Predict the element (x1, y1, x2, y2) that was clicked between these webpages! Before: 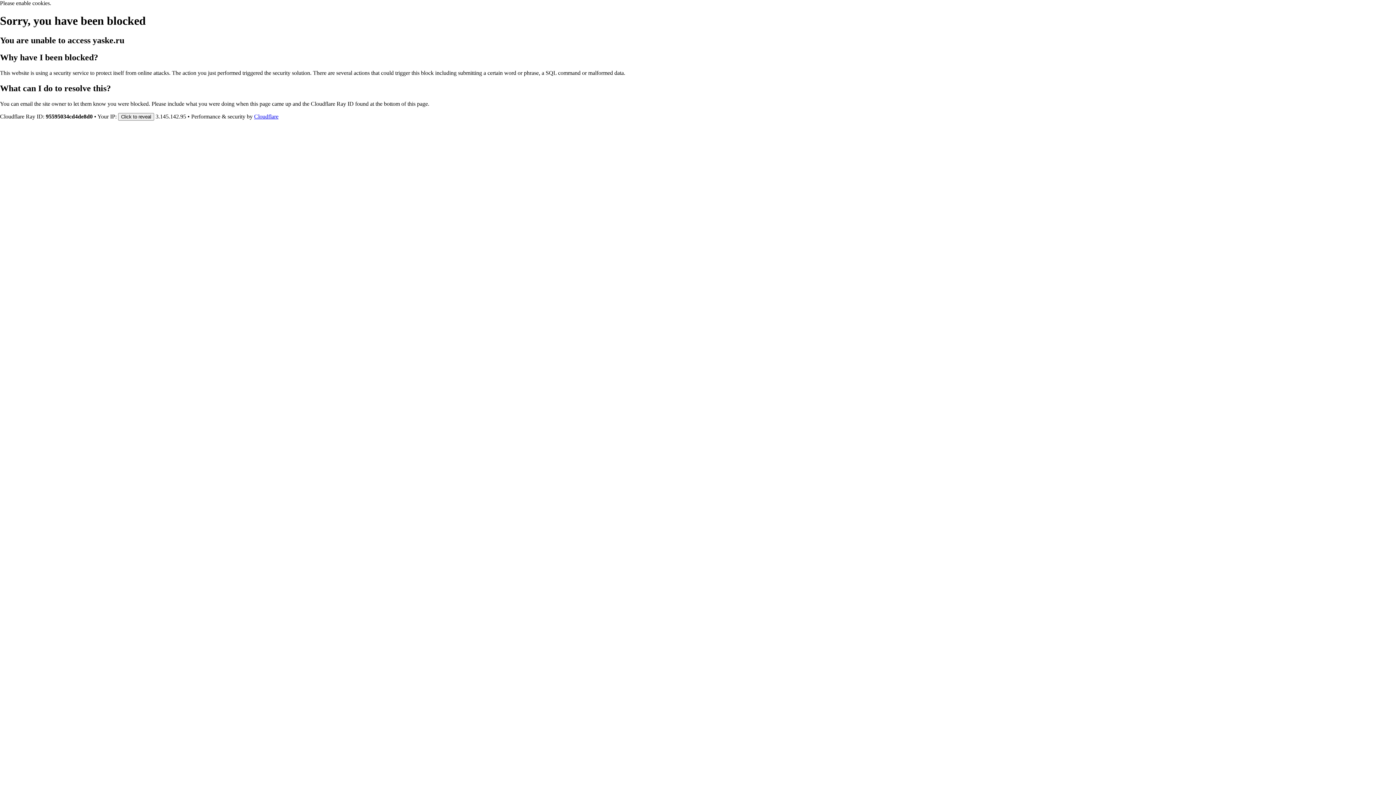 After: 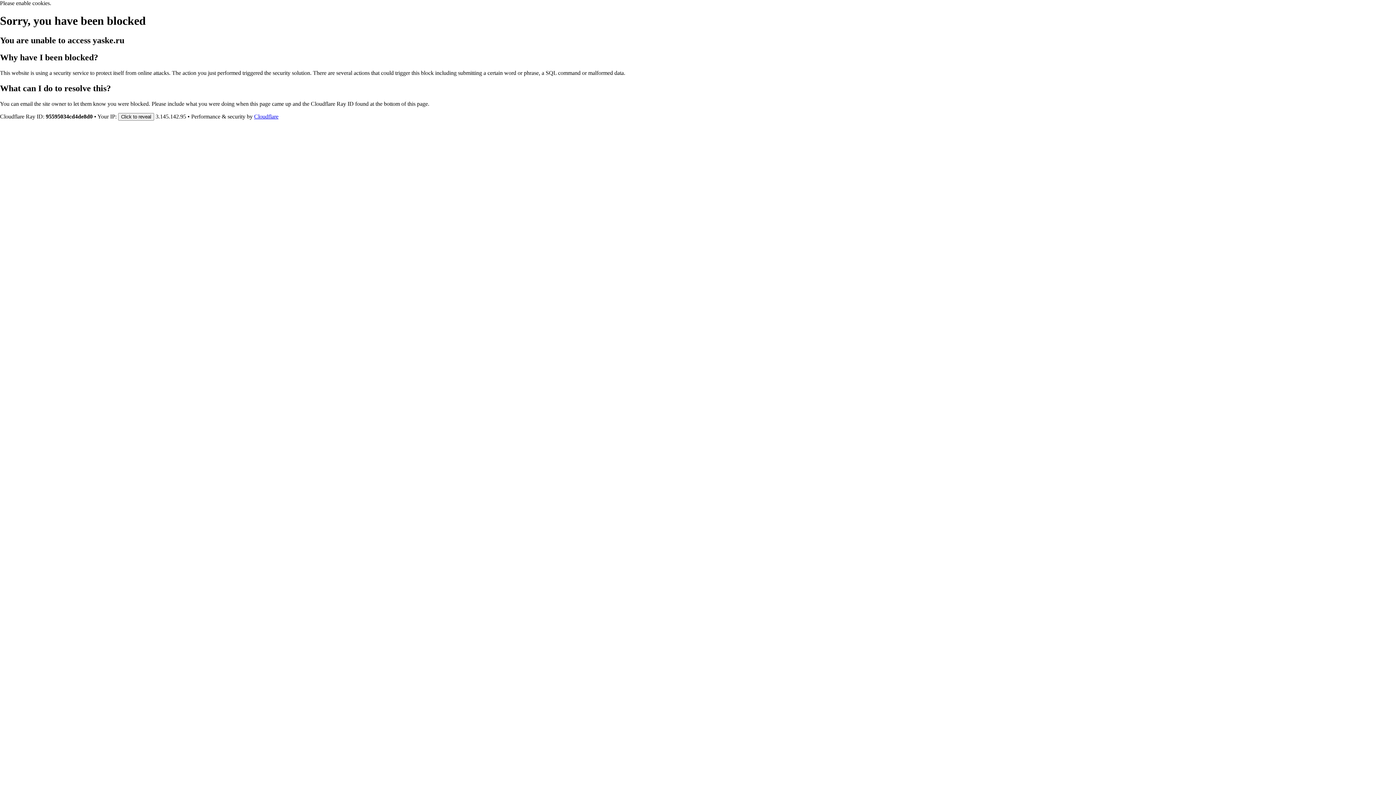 Action: label: Cloudflare bbox: (254, 113, 278, 119)